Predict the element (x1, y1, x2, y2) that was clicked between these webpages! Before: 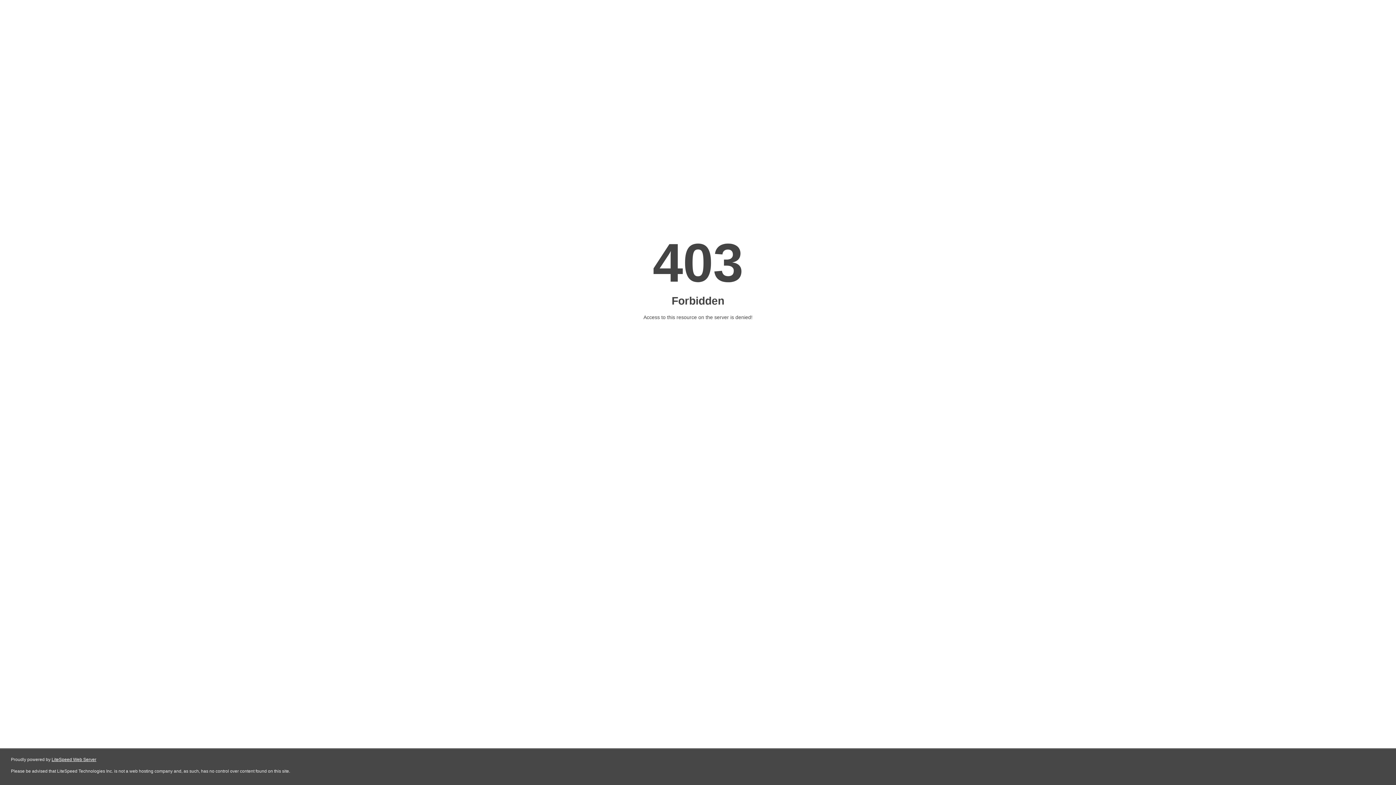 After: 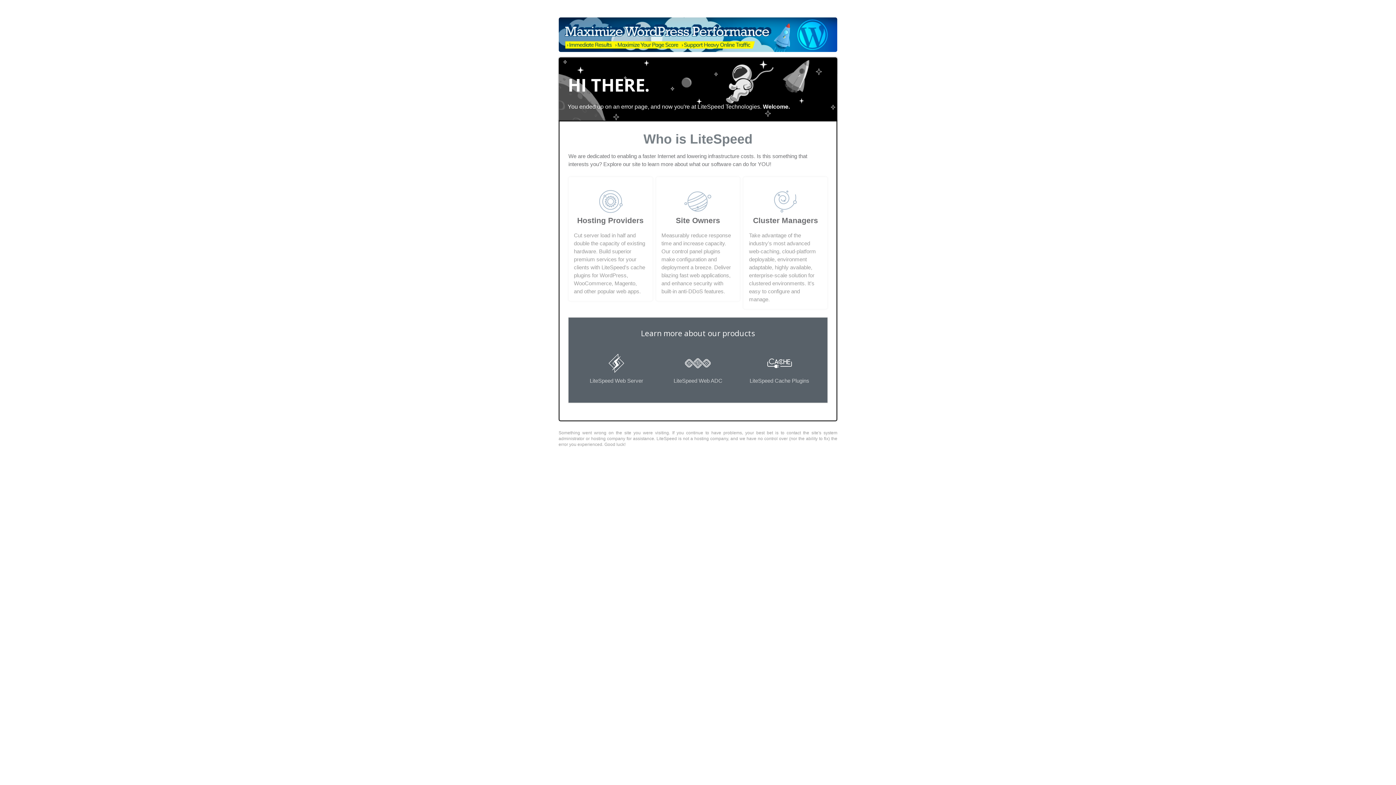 Action: label: LiteSpeed Web Server bbox: (51, 757, 96, 762)